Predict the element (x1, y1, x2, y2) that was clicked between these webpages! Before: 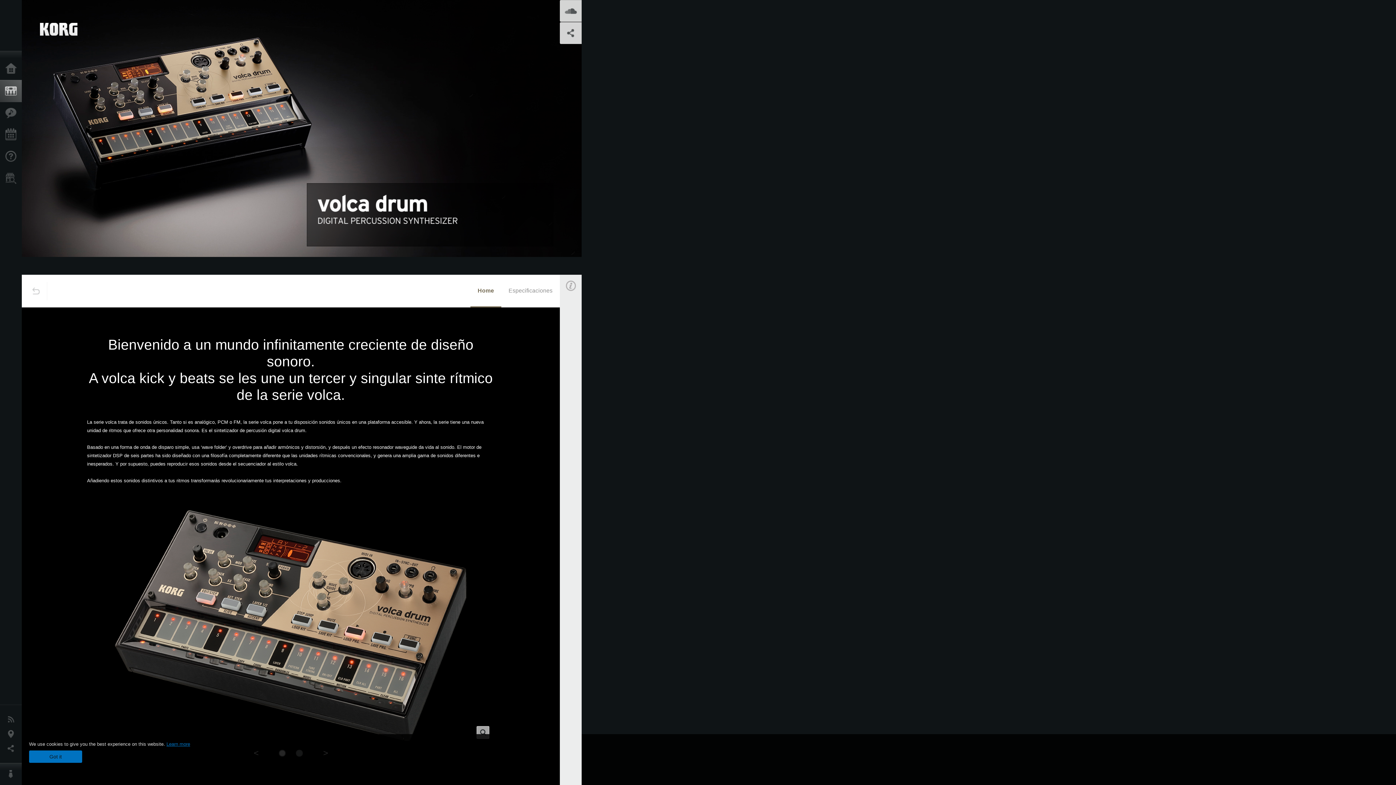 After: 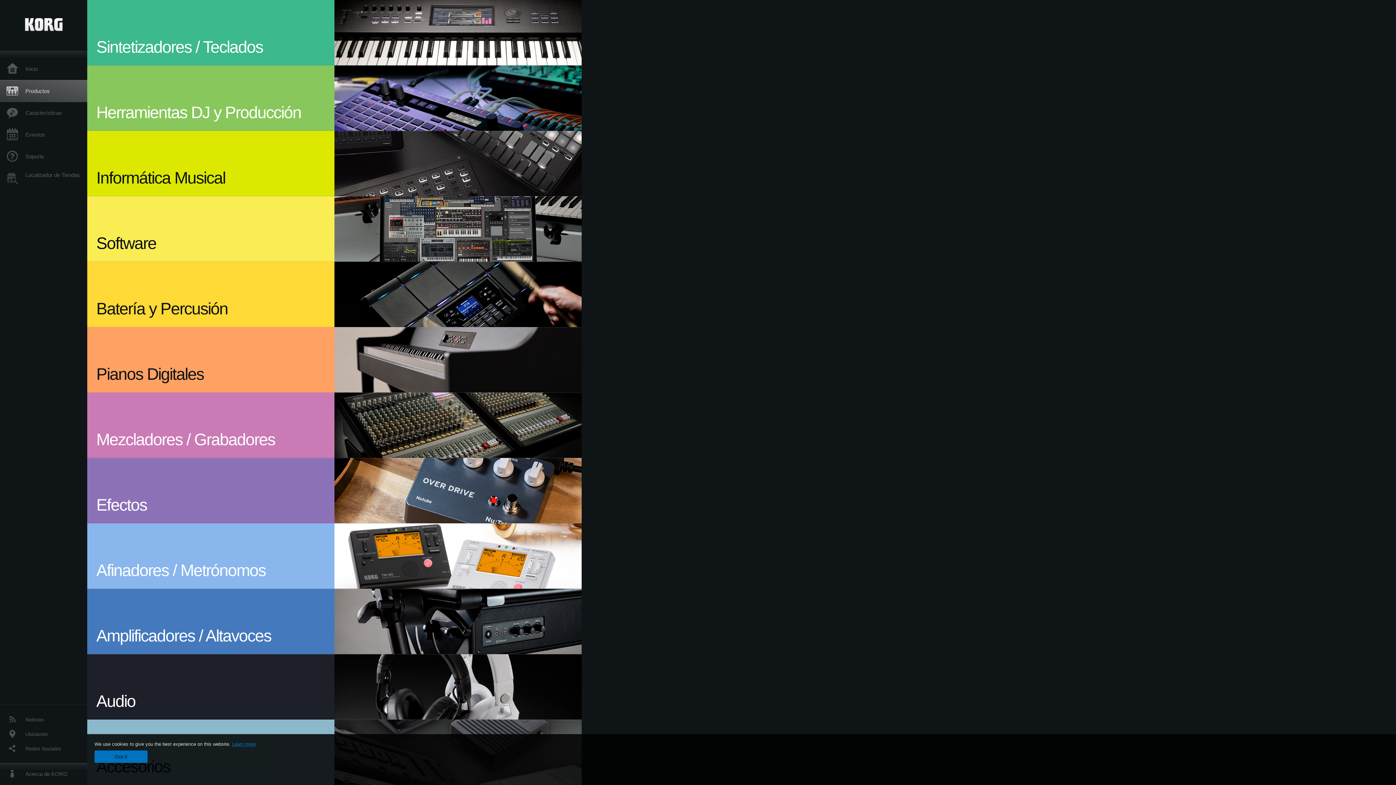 Action: label: Productos bbox: (0, 80, 25, 102)